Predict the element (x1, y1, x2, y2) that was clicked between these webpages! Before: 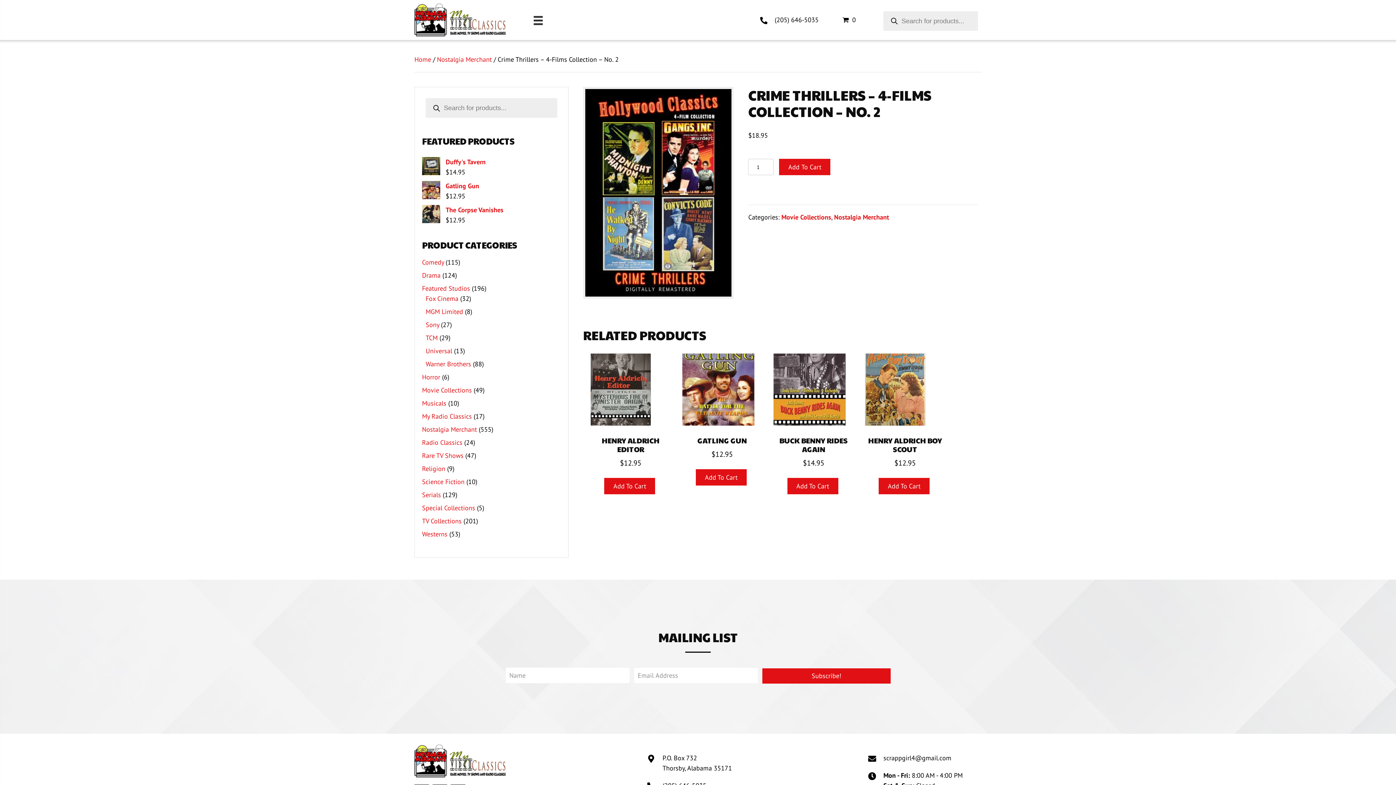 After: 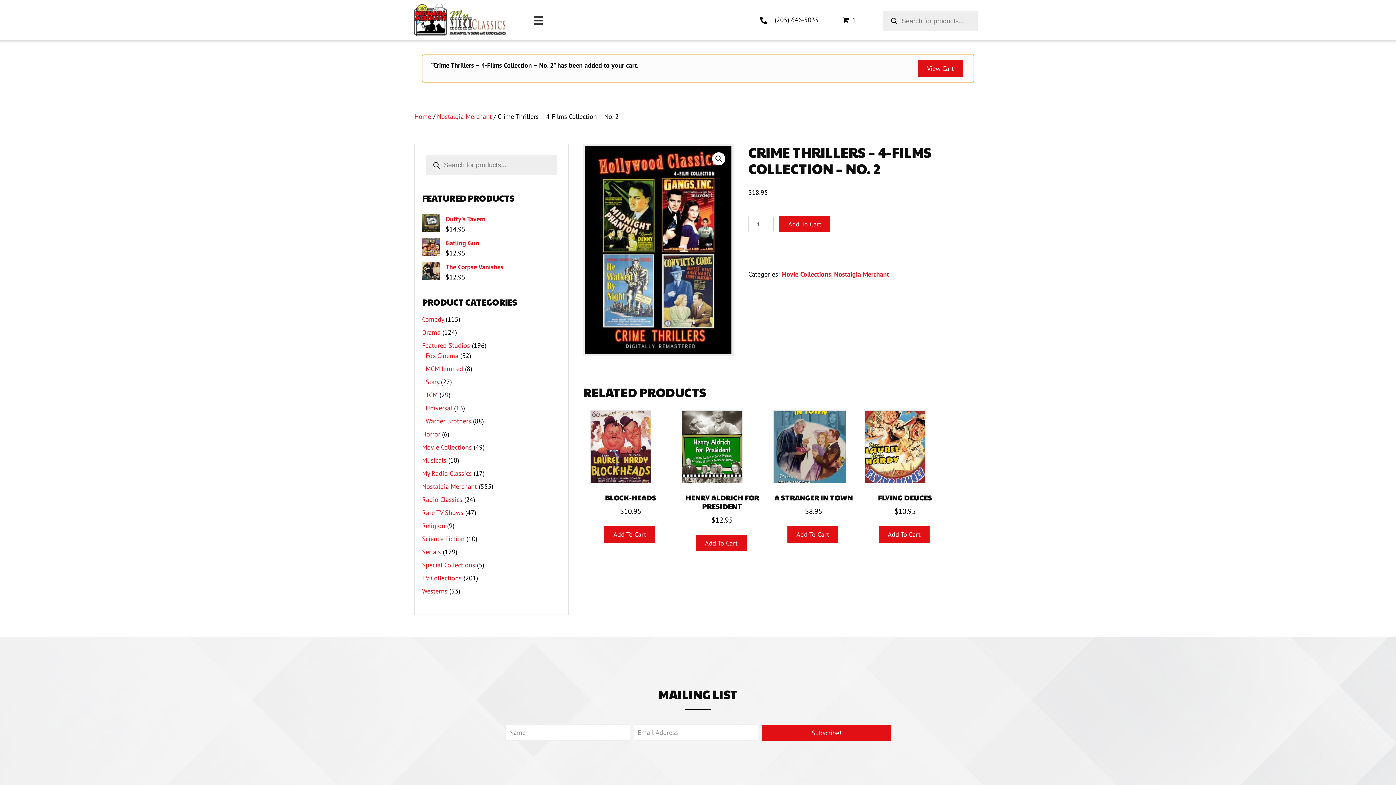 Action: label: Add To Cart bbox: (779, 158, 830, 175)